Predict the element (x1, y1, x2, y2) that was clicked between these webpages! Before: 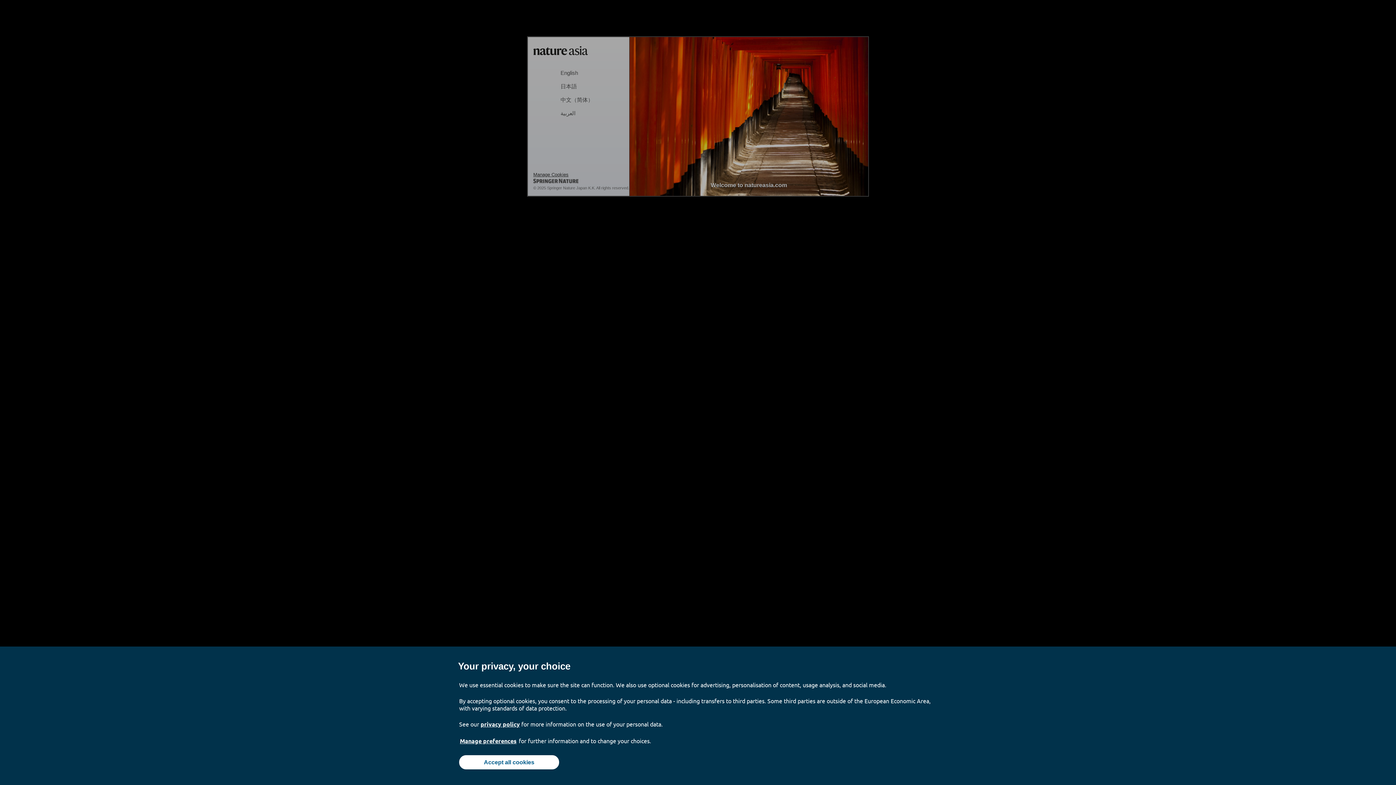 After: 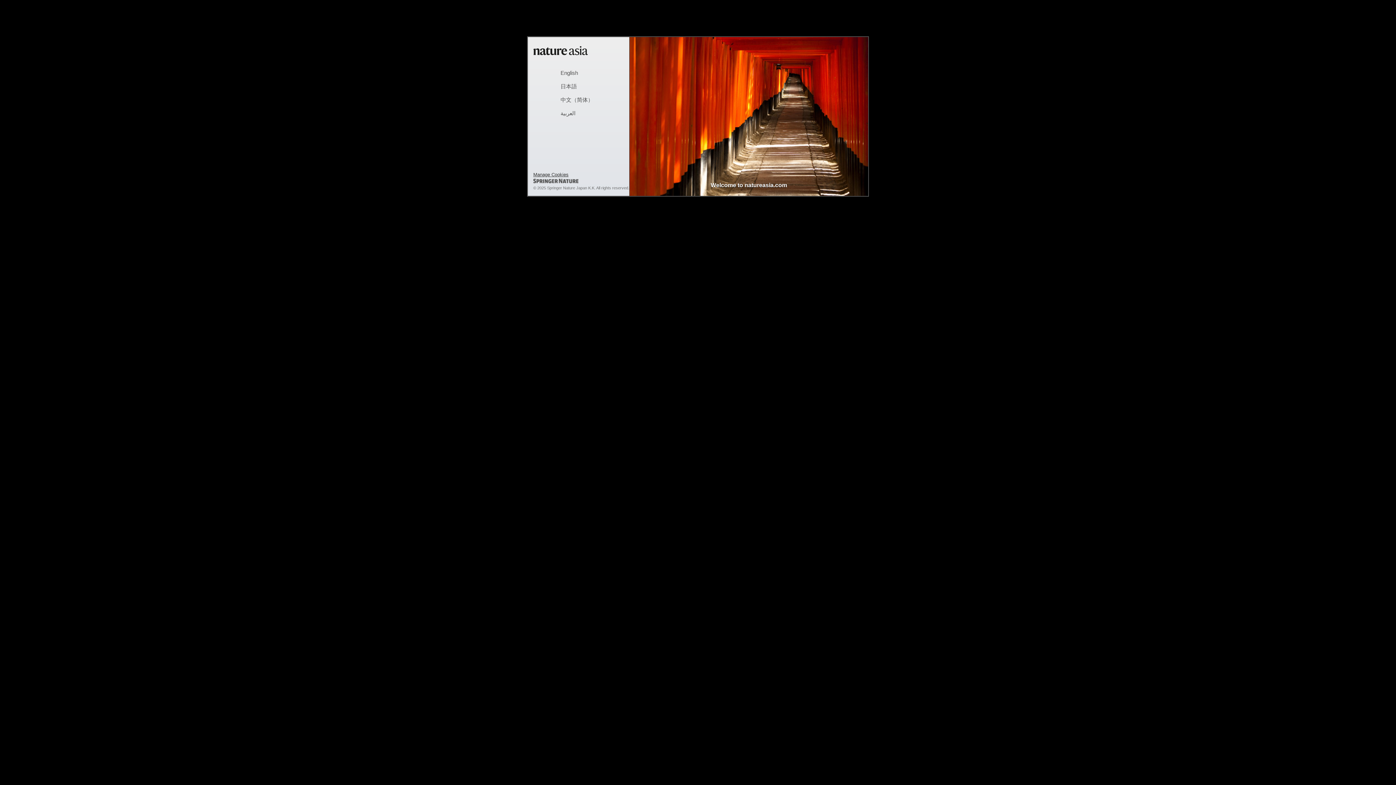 Action: bbox: (459, 755, 559, 769) label: Accept all cookies